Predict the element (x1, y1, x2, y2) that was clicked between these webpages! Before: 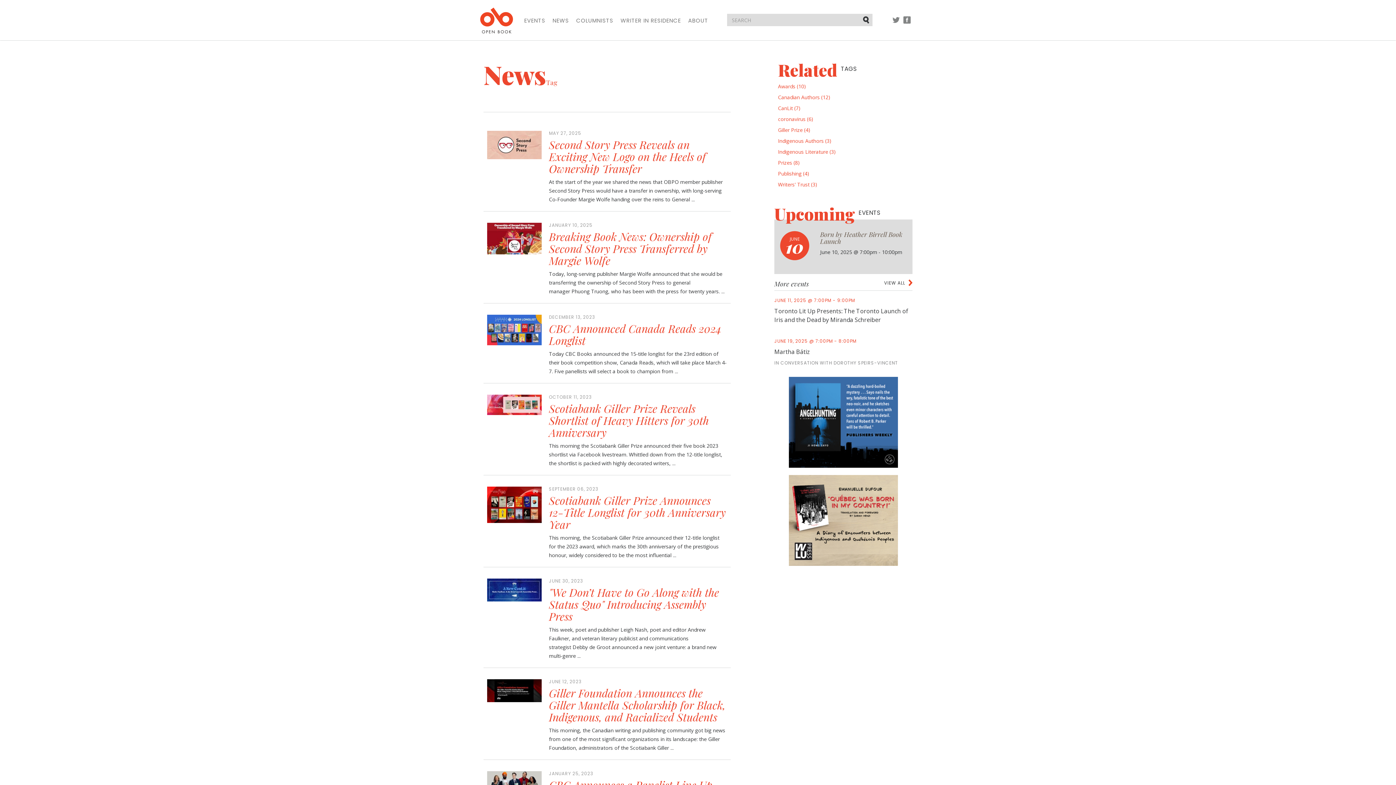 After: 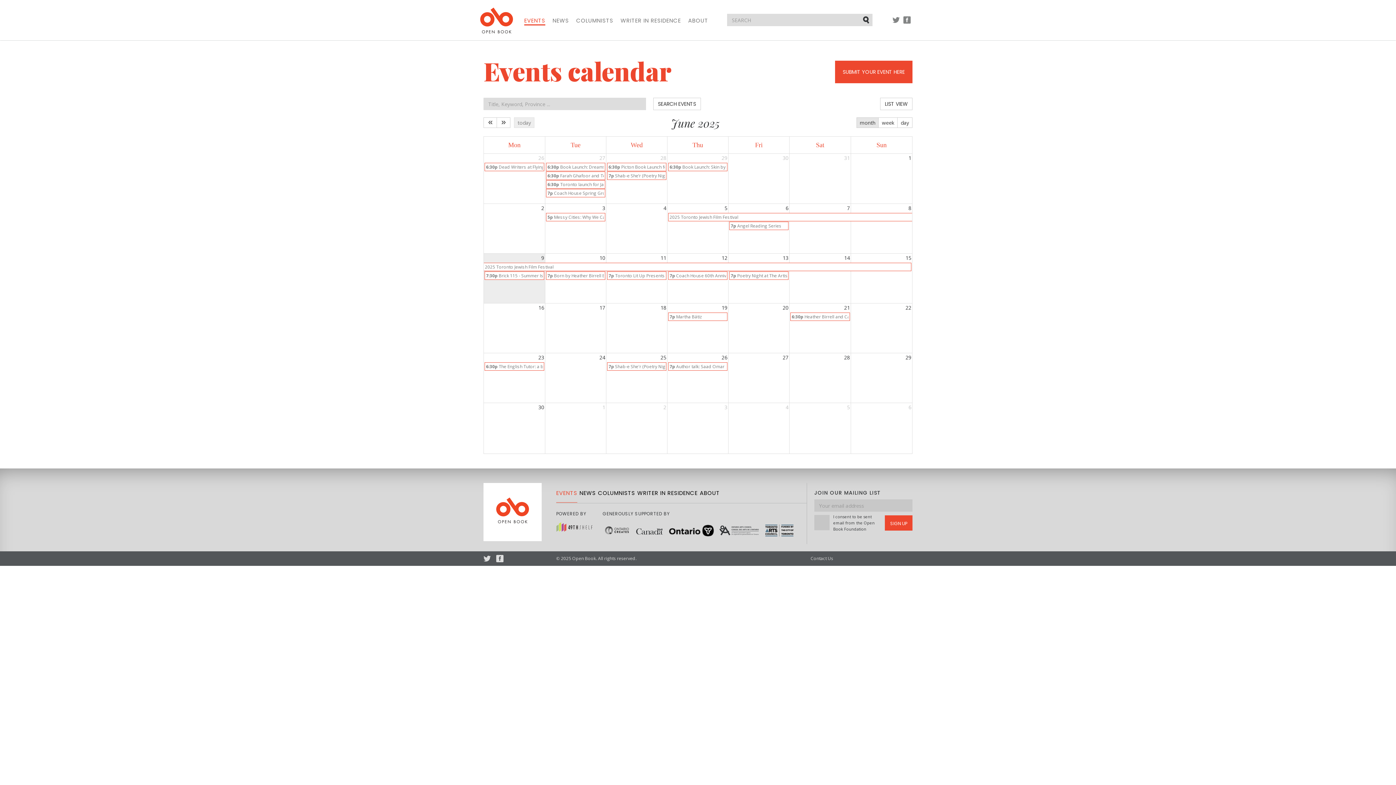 Action: label: VIEW ALL bbox: (884, 279, 912, 286)